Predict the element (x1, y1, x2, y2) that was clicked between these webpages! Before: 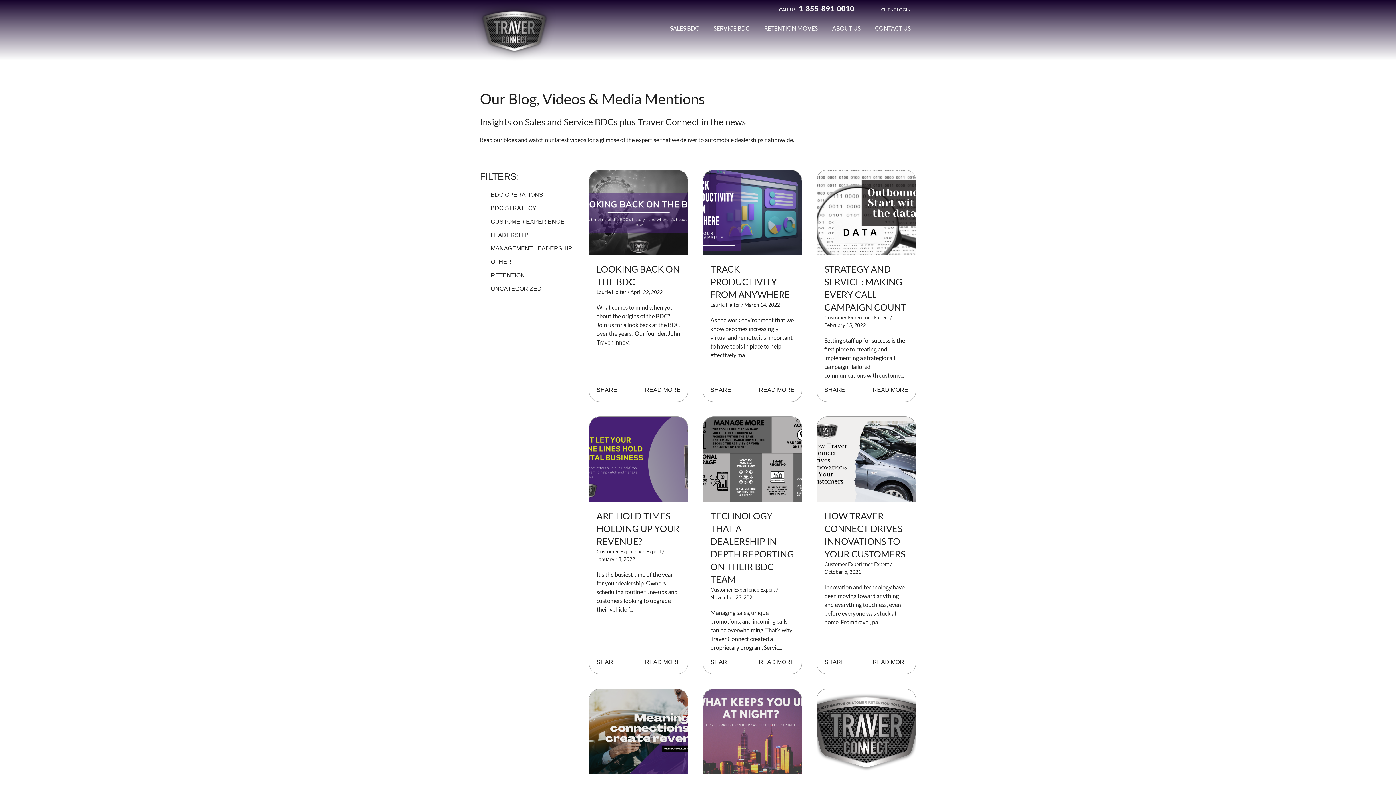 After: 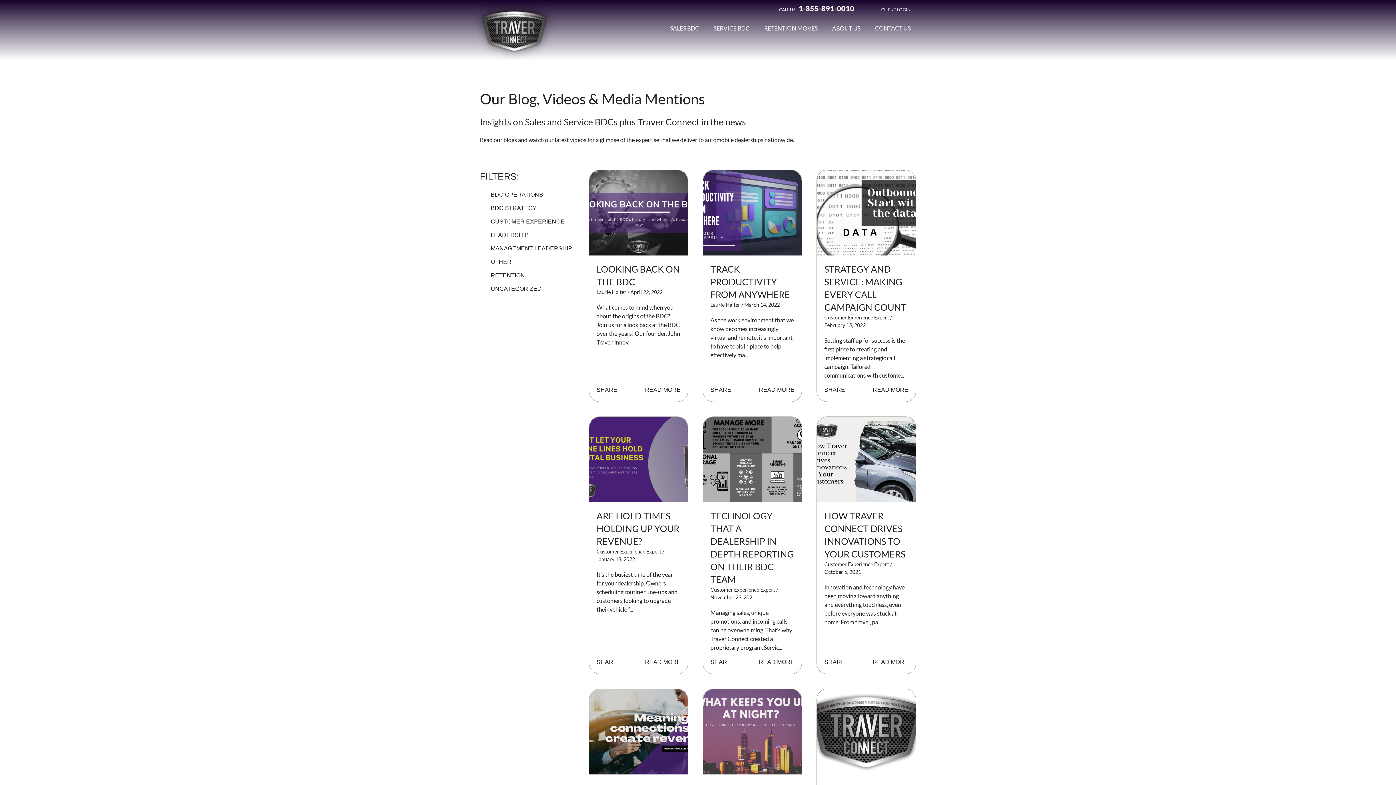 Action: label: 1-855-891-0010 bbox: (798, 3, 854, 12)